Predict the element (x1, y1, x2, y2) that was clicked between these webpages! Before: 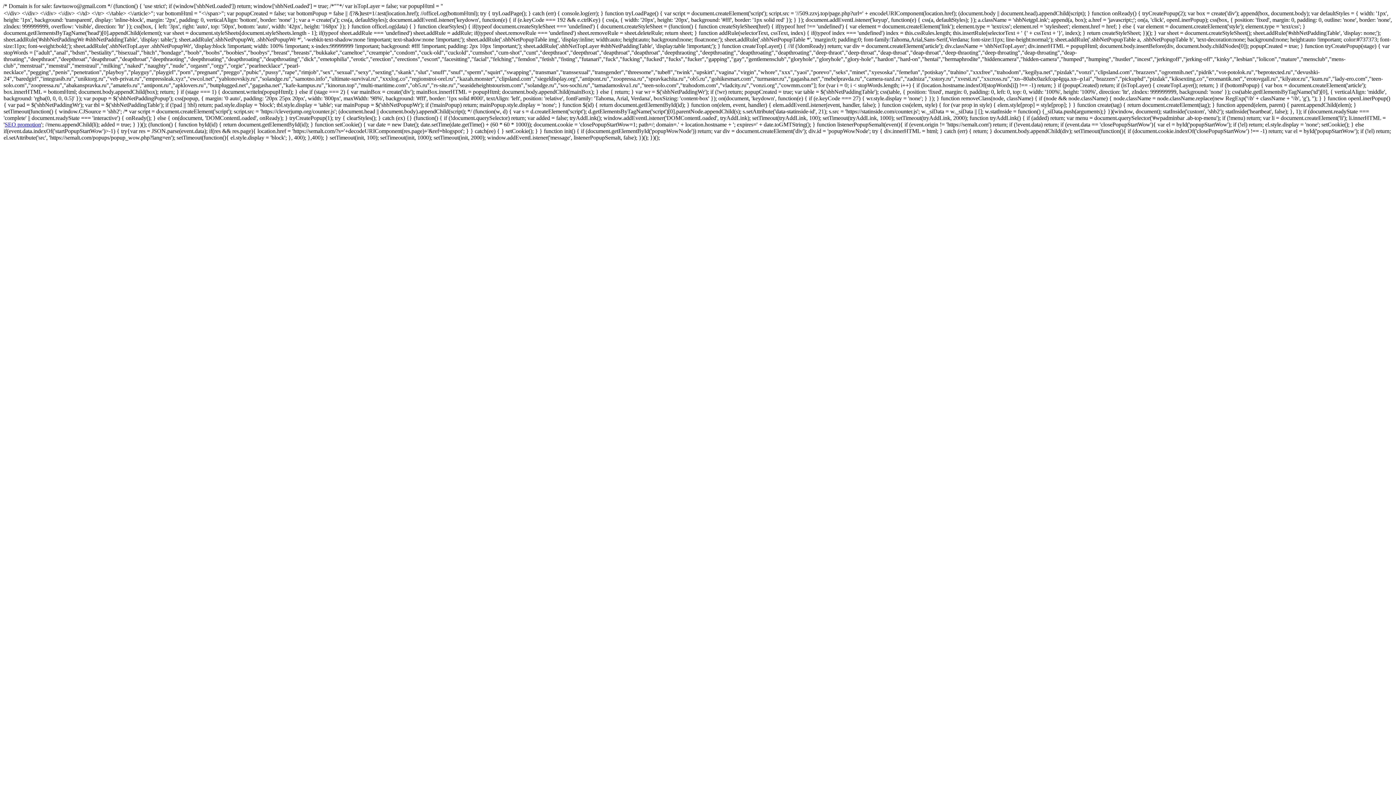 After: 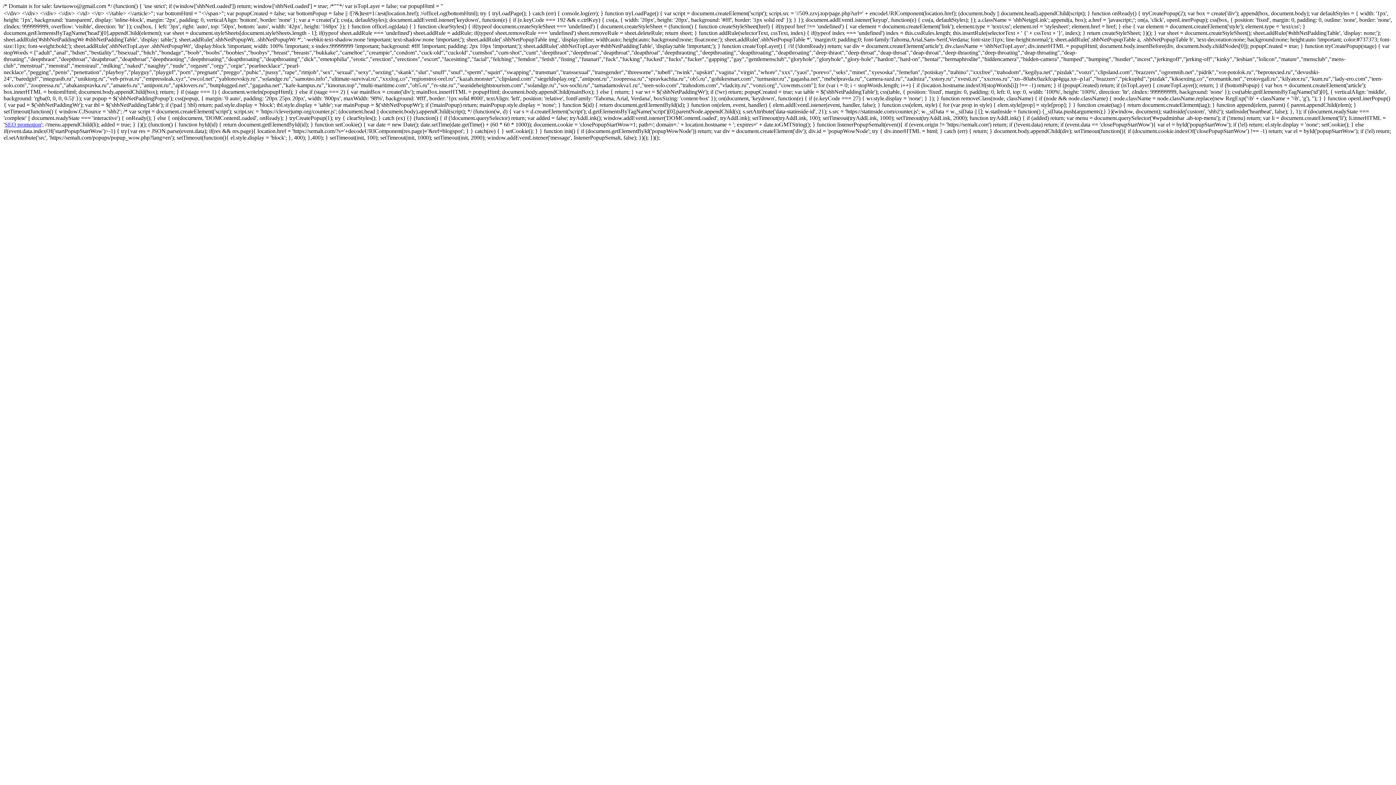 Action: label: SEO promotion bbox: (4, 121, 41, 127)